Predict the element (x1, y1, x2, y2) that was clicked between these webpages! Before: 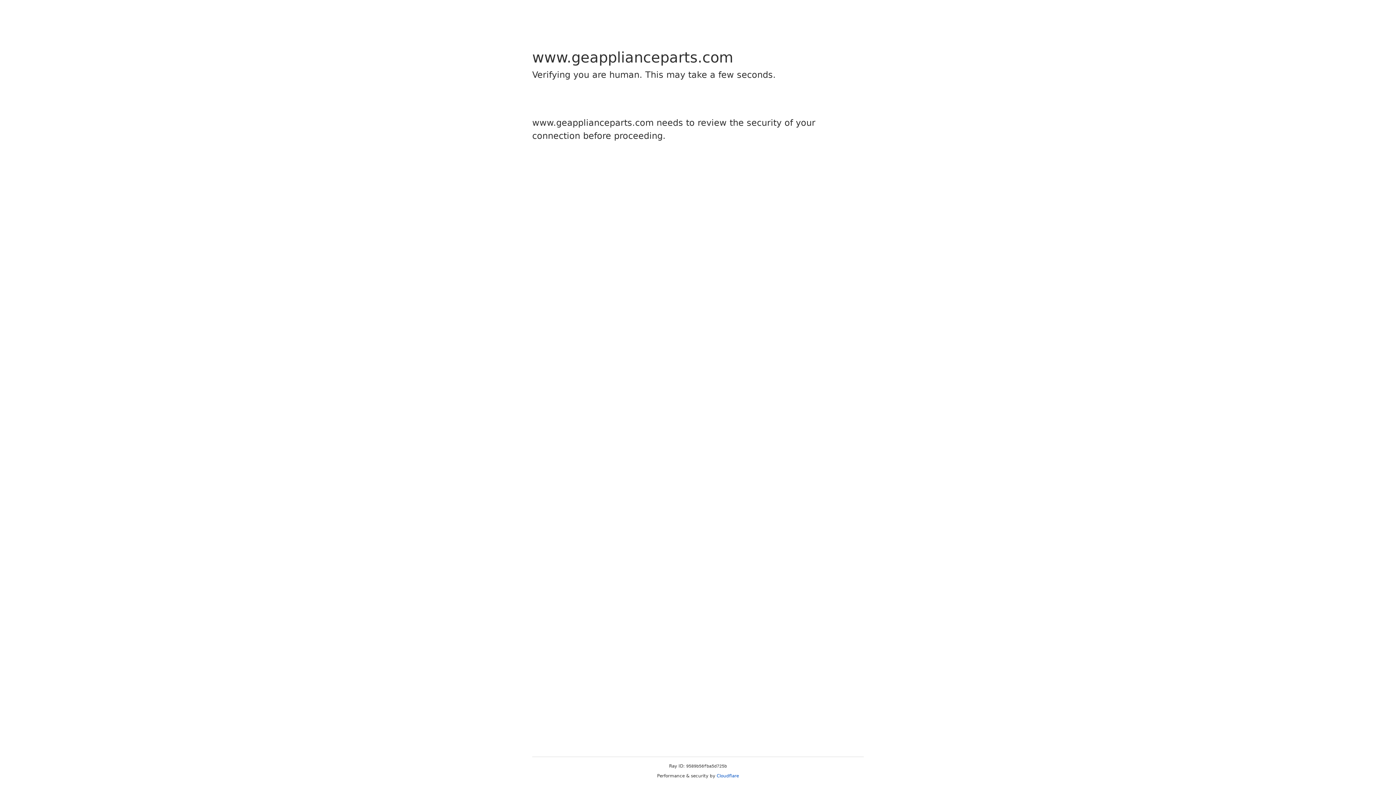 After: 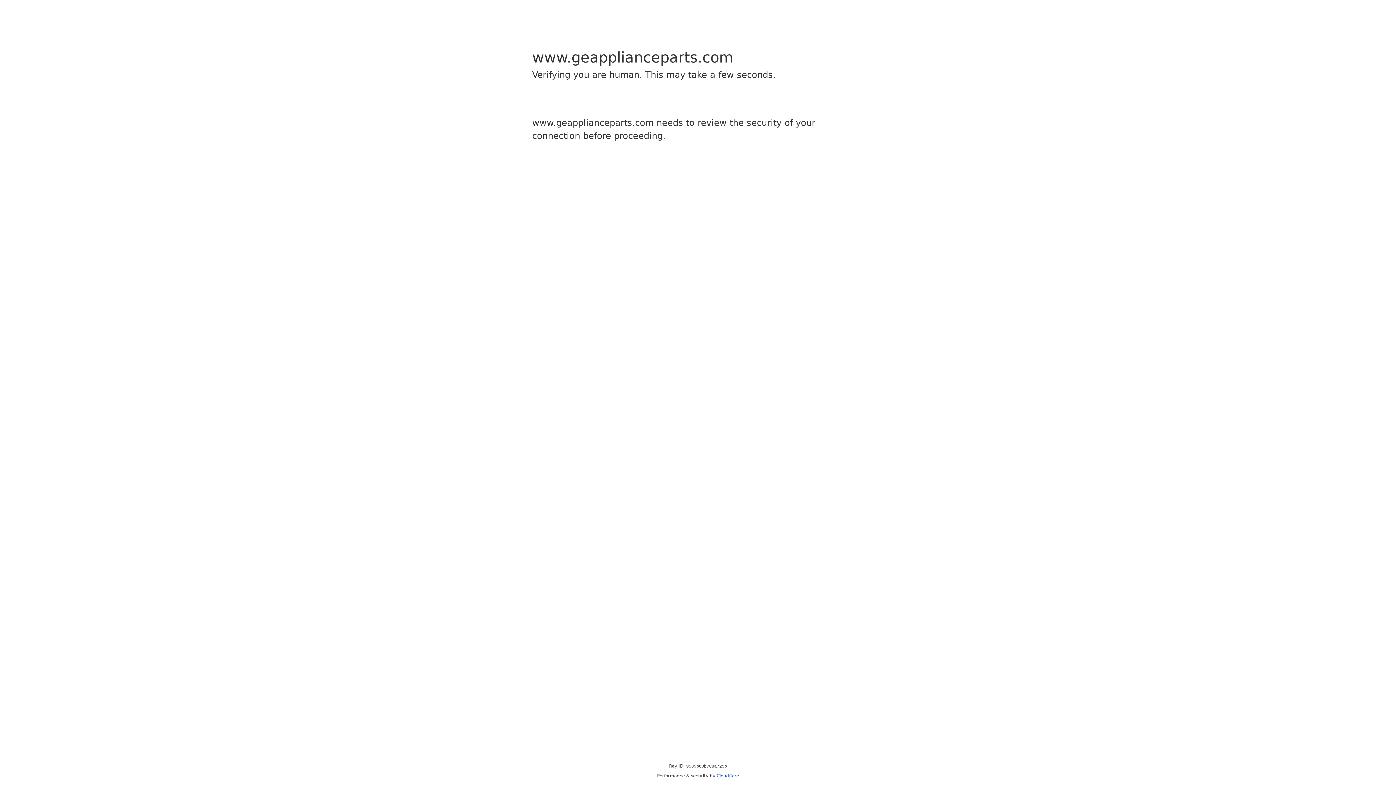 Action: bbox: (716, 773, 739, 778) label: Cloudflare